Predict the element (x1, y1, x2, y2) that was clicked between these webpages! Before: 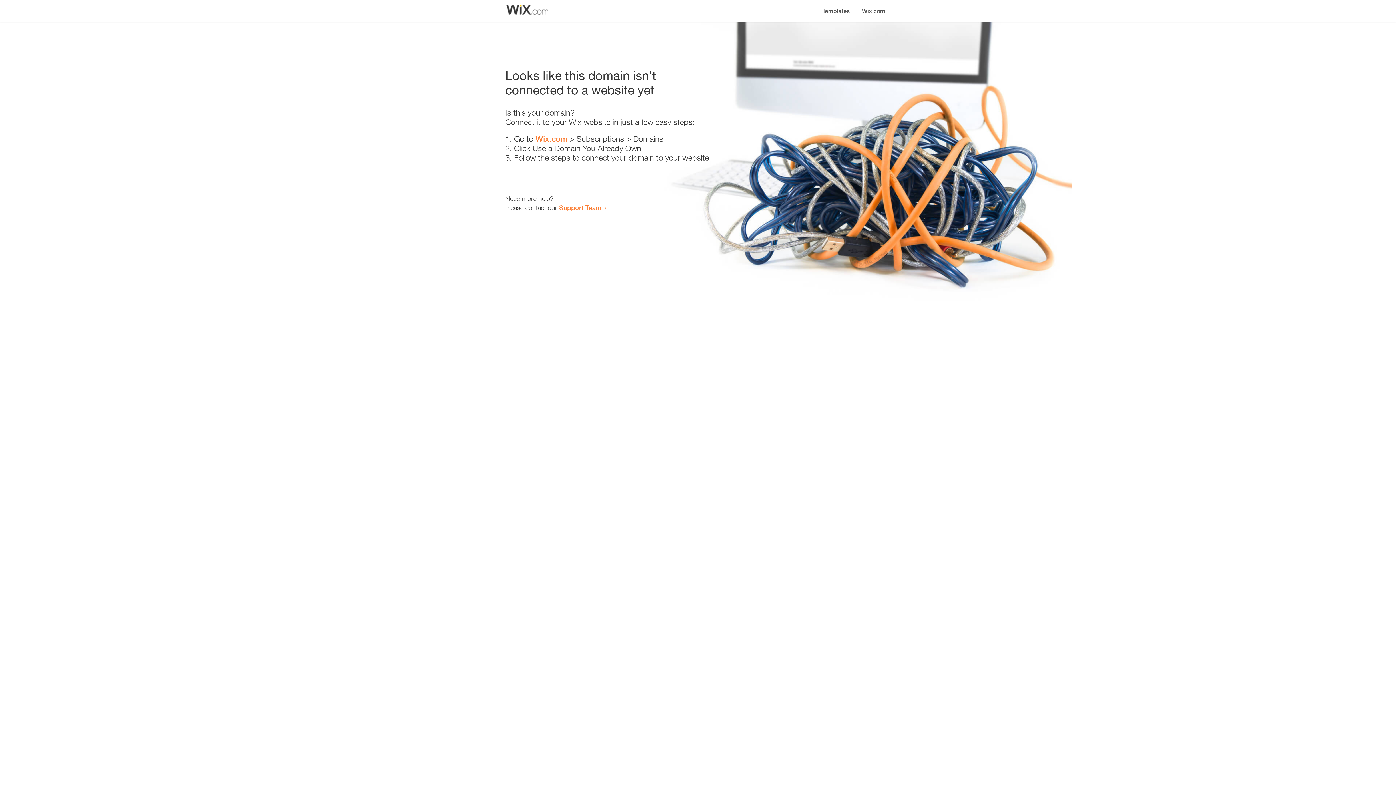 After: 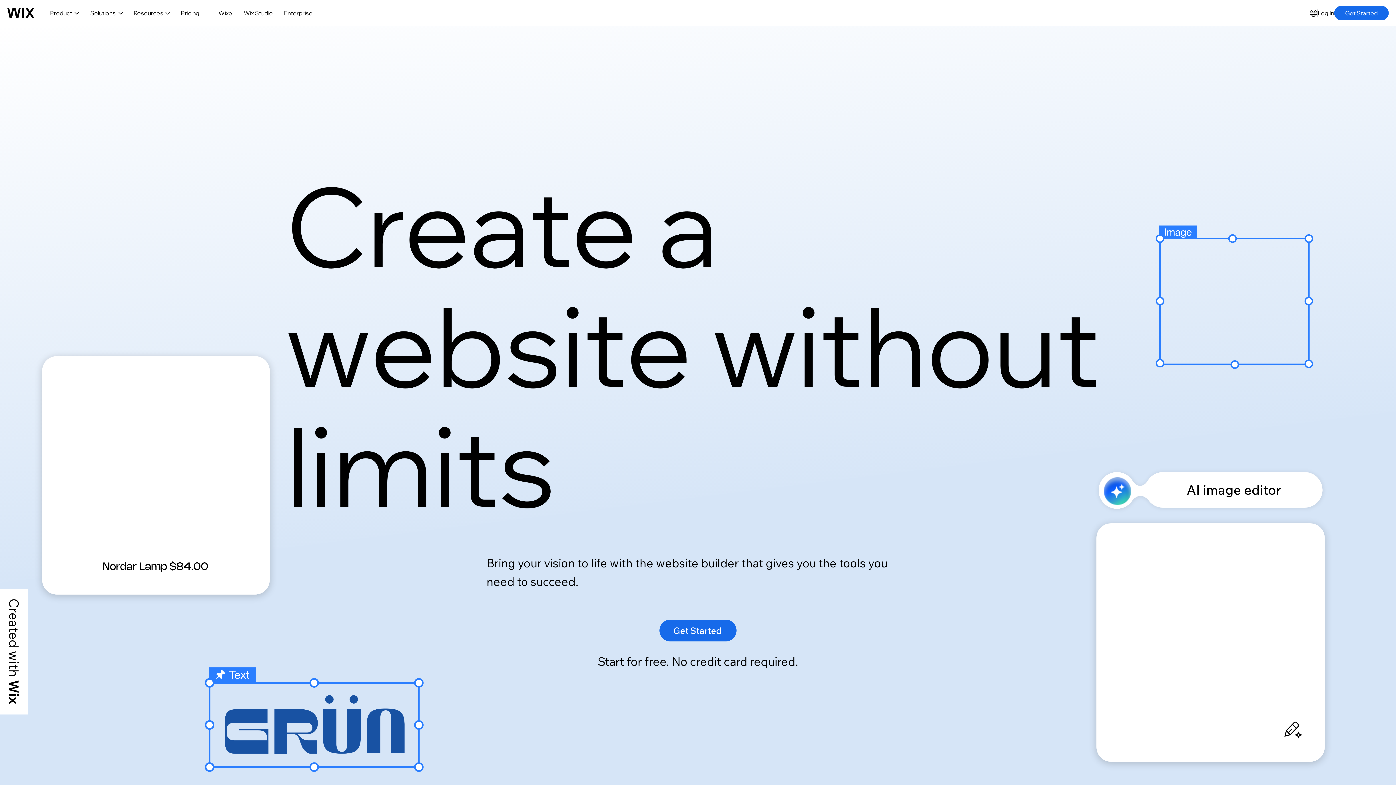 Action: label: Wix.com bbox: (535, 134, 567, 143)